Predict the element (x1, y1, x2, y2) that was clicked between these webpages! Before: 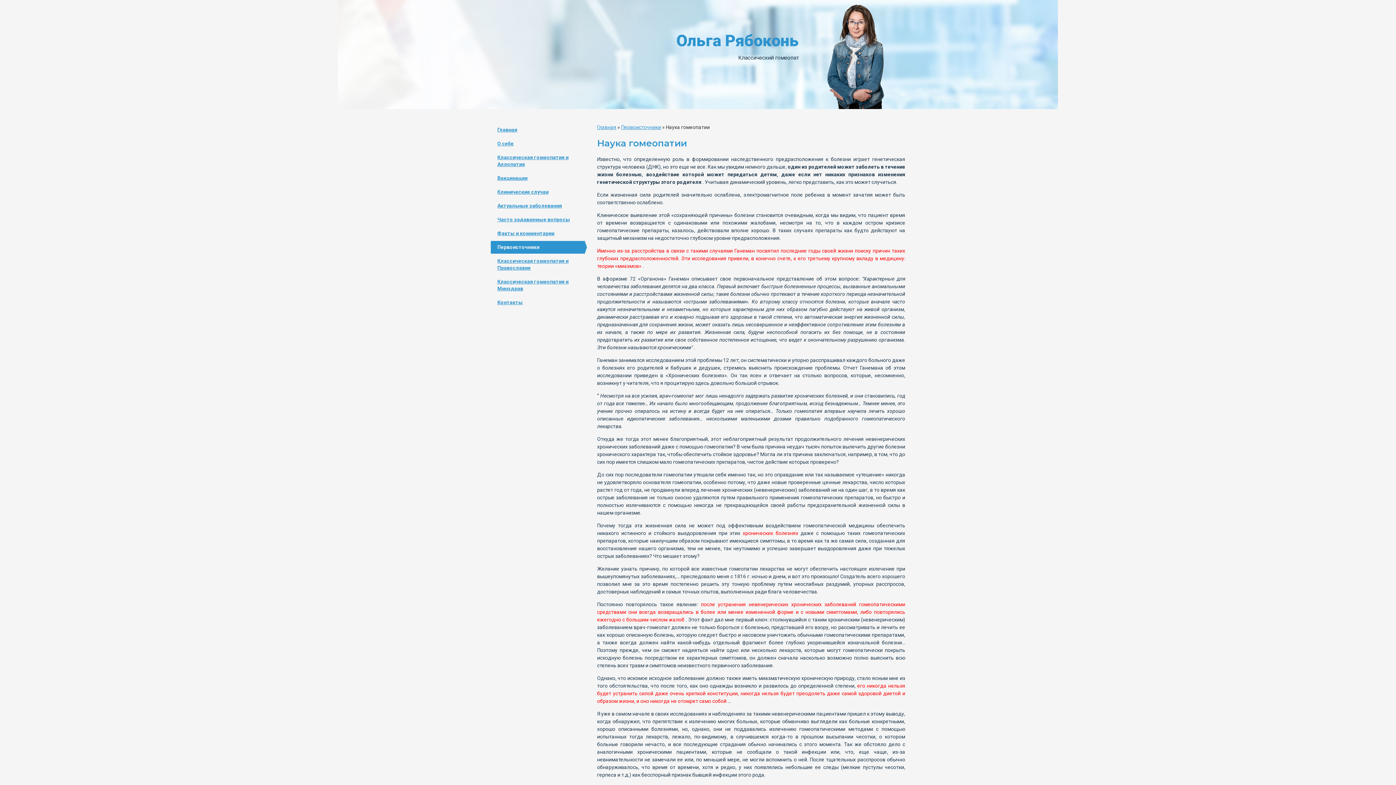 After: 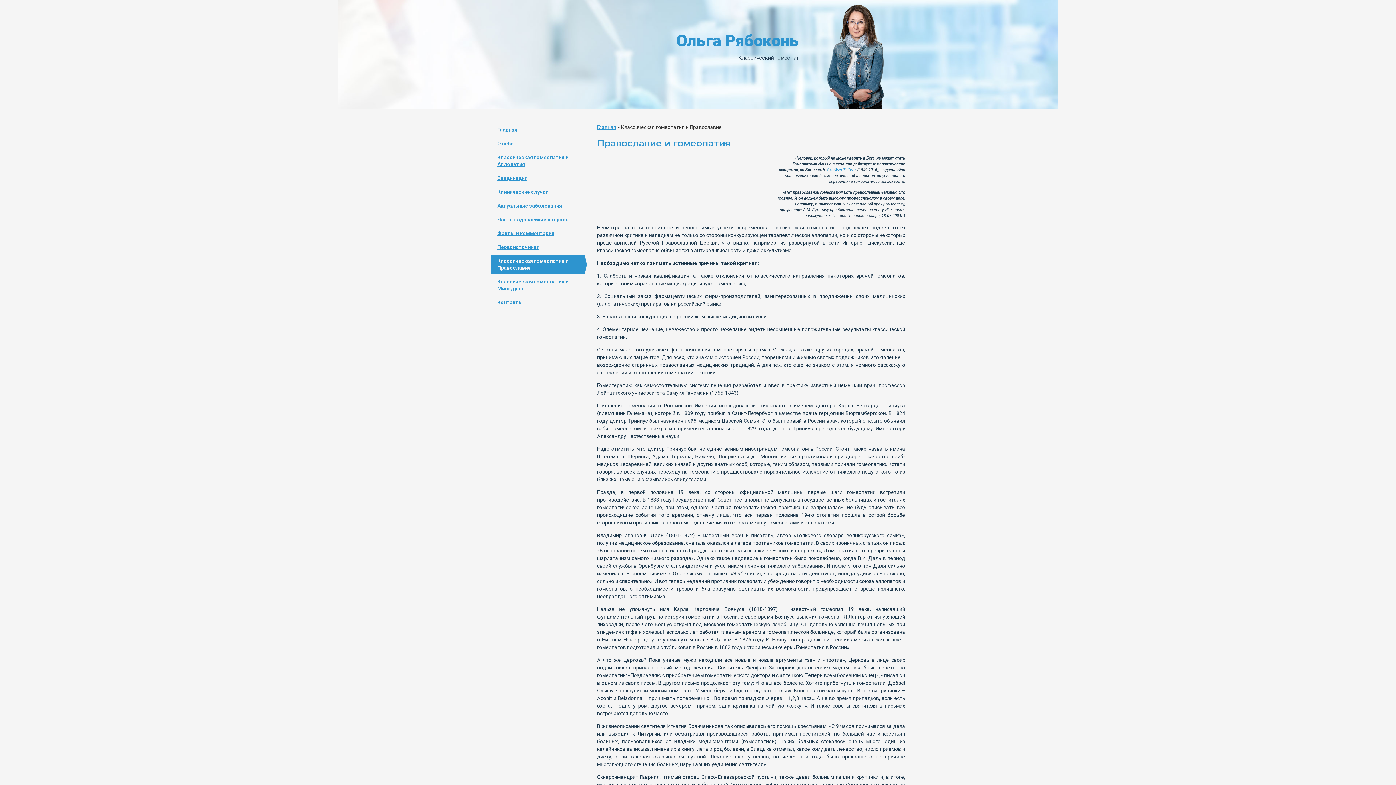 Action: bbox: (490, 254, 584, 274) label: Классическая гомеопатия и Православие